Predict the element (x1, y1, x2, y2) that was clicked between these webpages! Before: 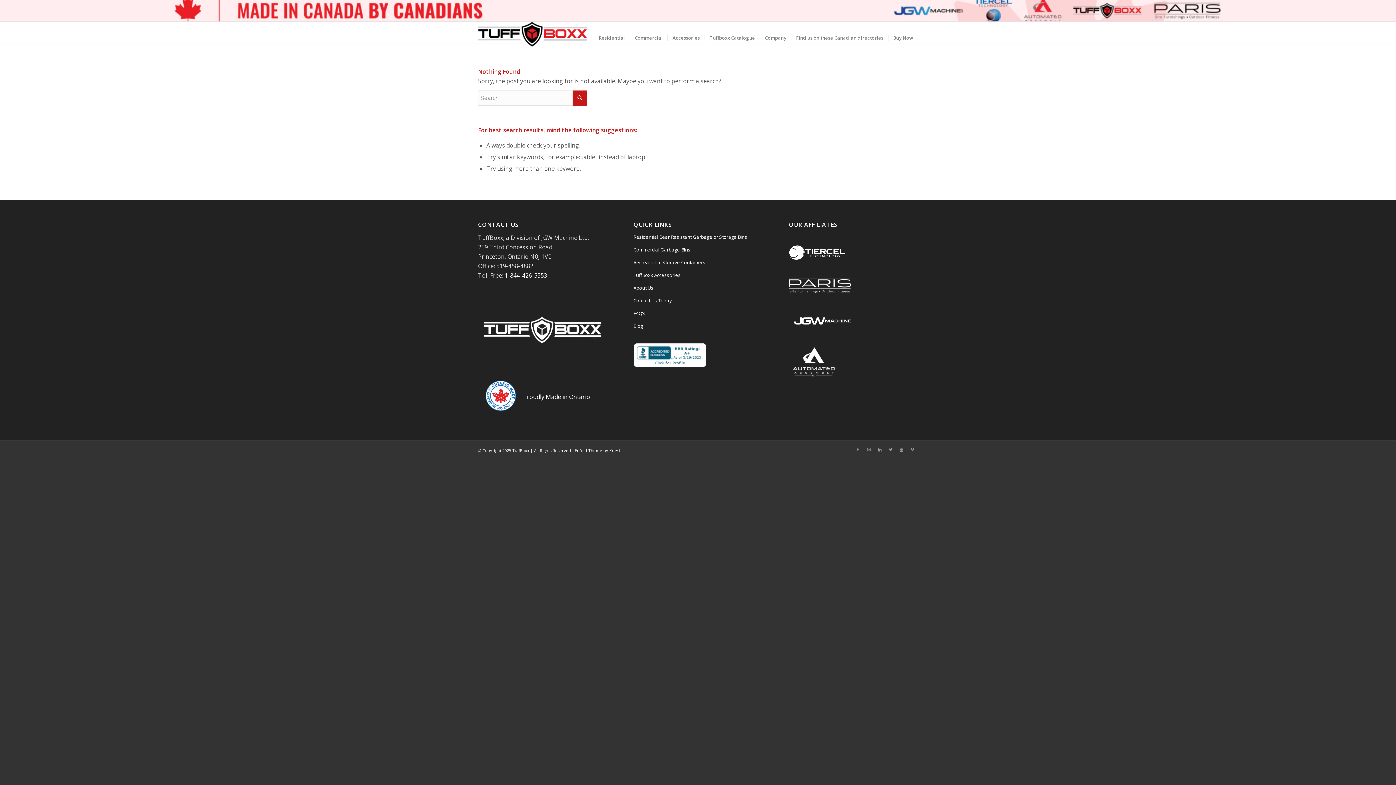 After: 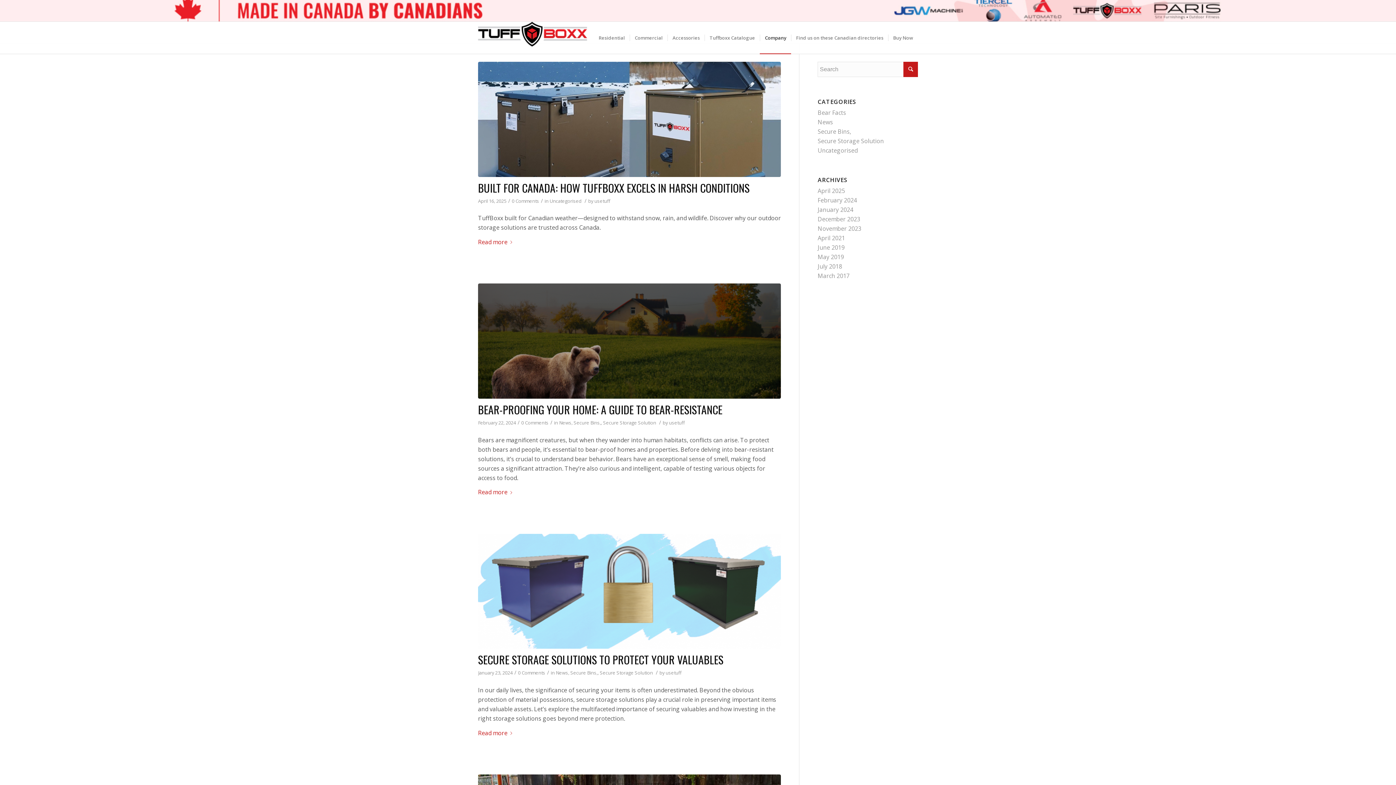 Action: bbox: (633, 319, 762, 332) label: Blog